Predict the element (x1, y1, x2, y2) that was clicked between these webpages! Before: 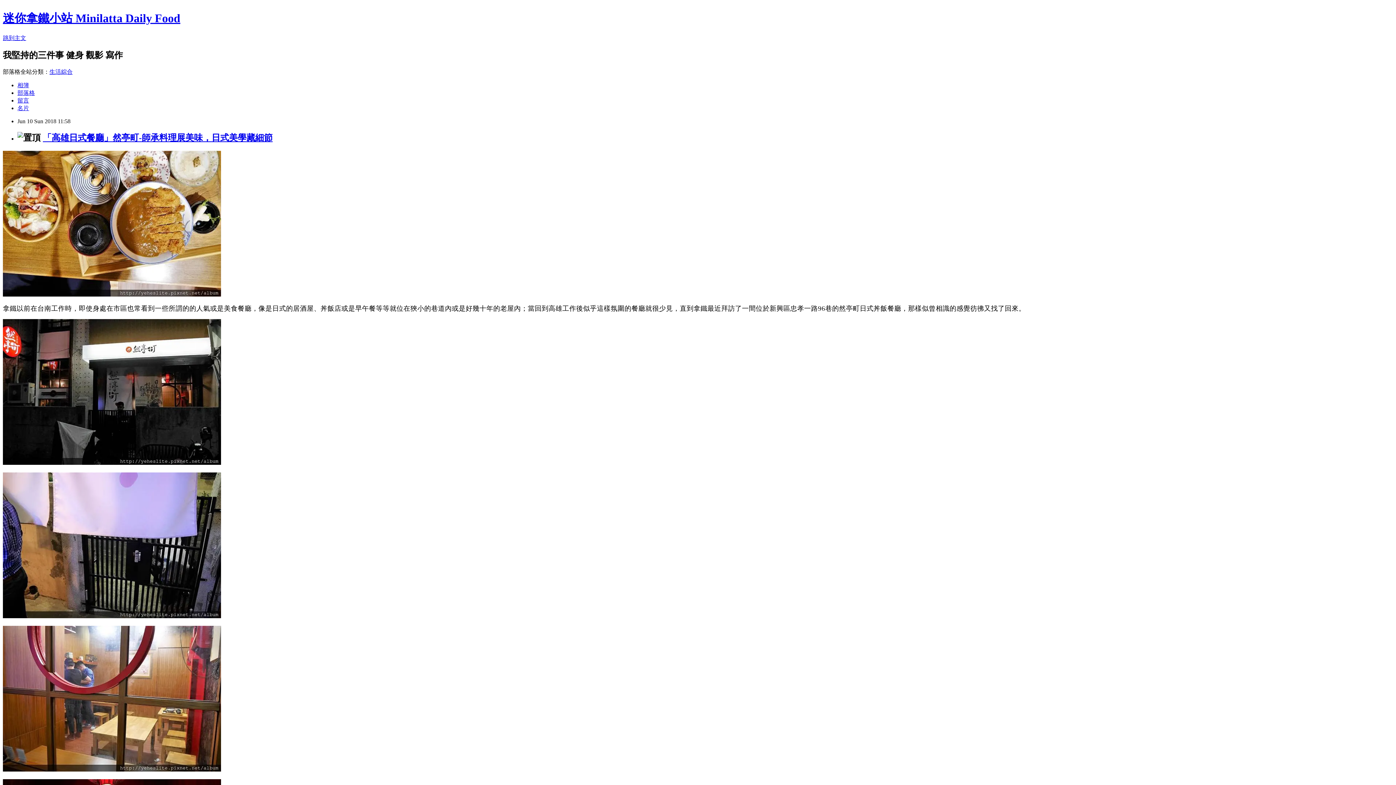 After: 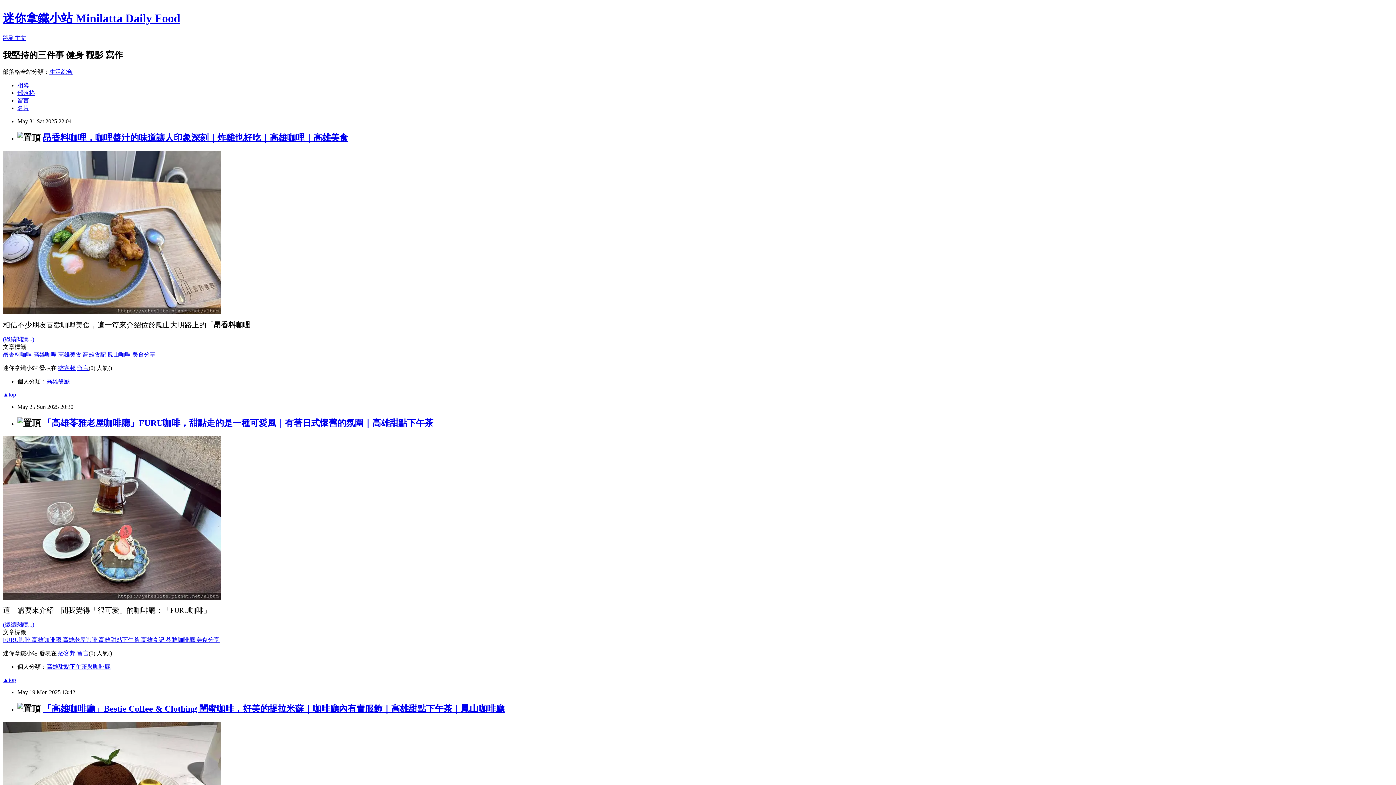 Action: bbox: (2, 11, 180, 24) label: 迷你拿鐵小站 Minilatta Daily Food